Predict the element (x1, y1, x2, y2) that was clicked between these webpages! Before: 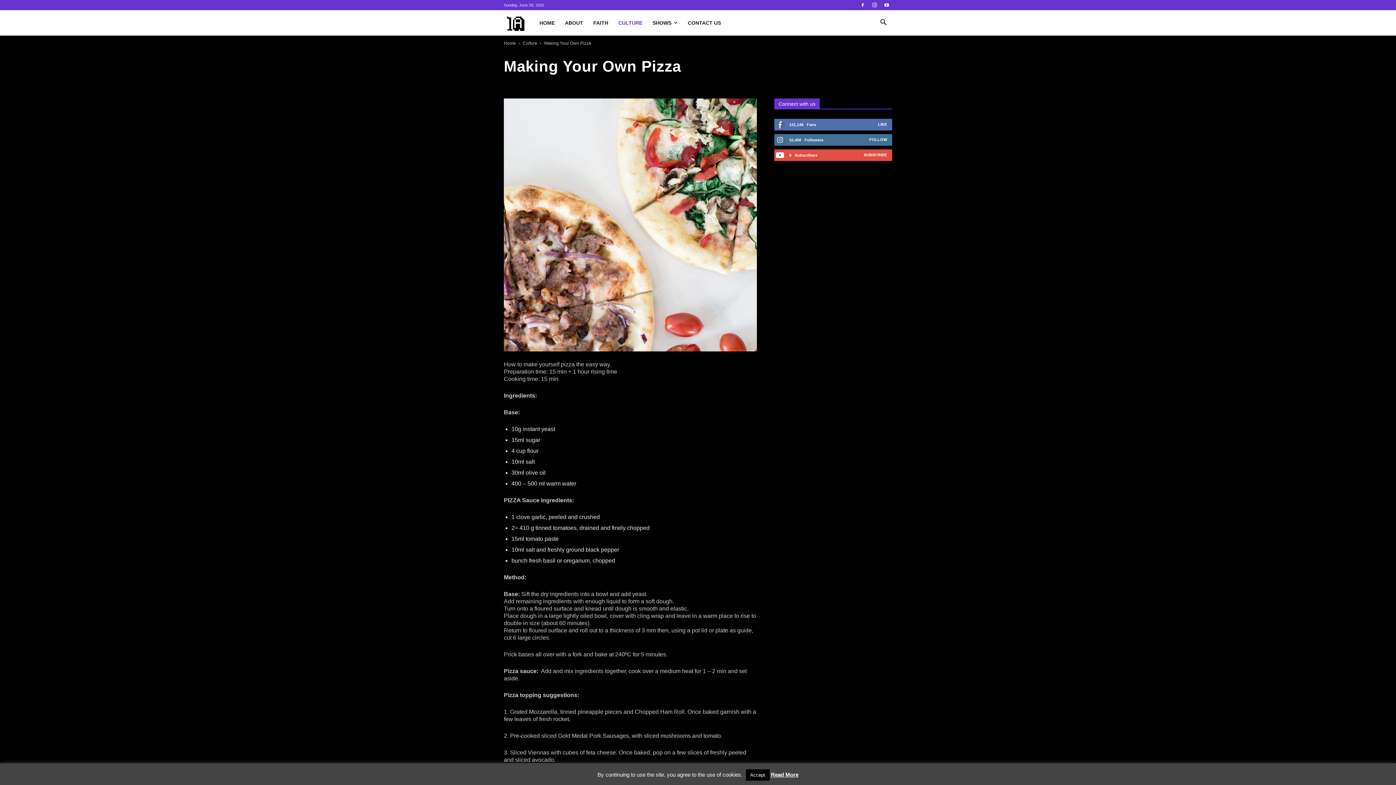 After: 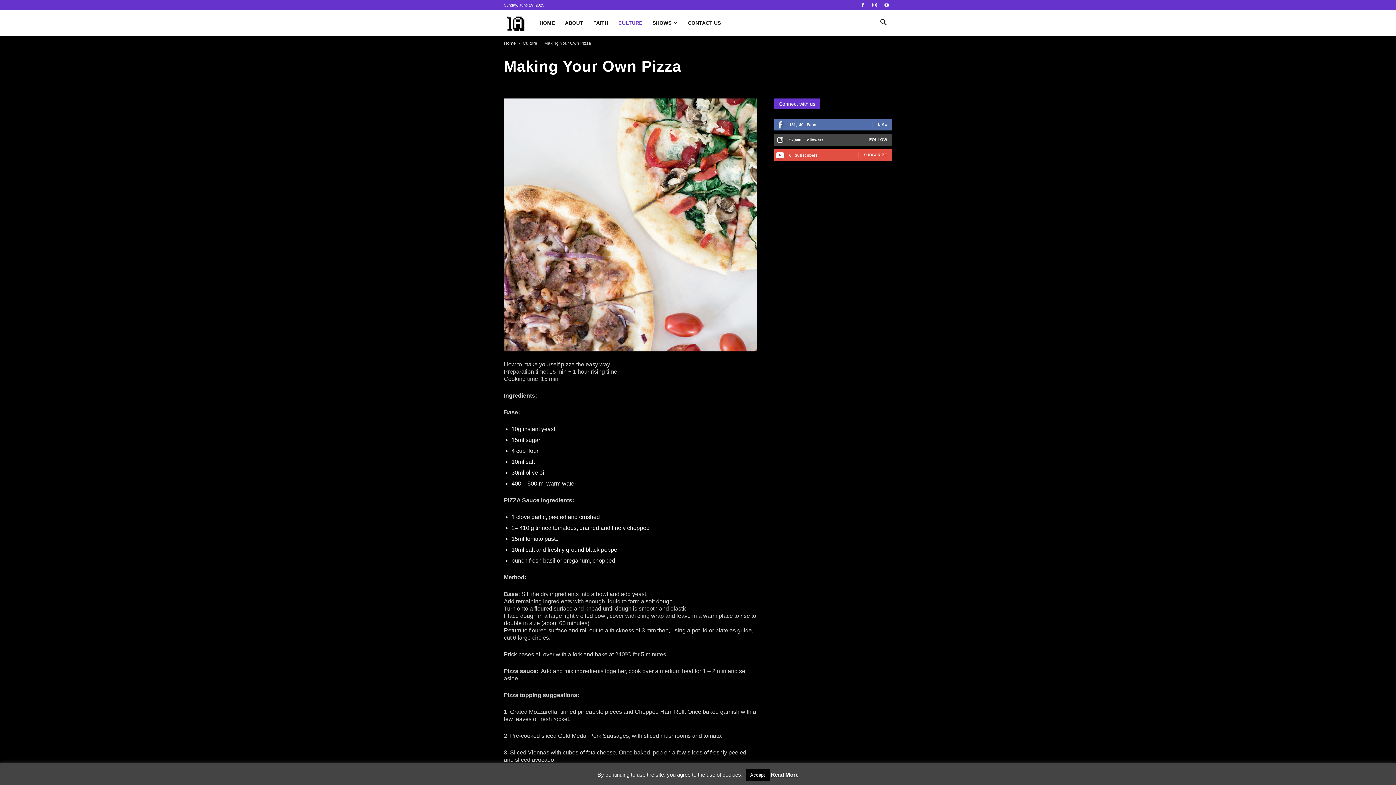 Action: bbox: (869, 137, 887, 141) label: FOLLOW